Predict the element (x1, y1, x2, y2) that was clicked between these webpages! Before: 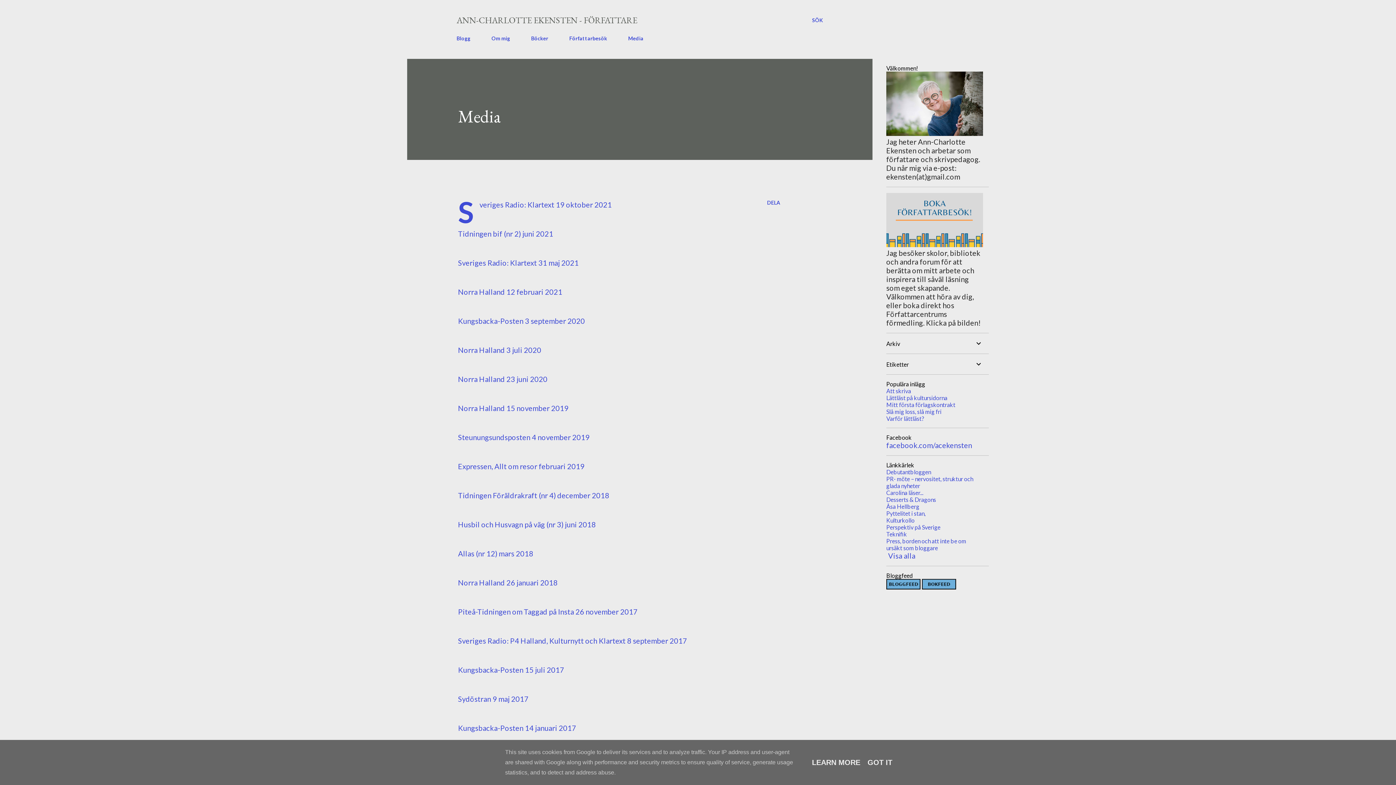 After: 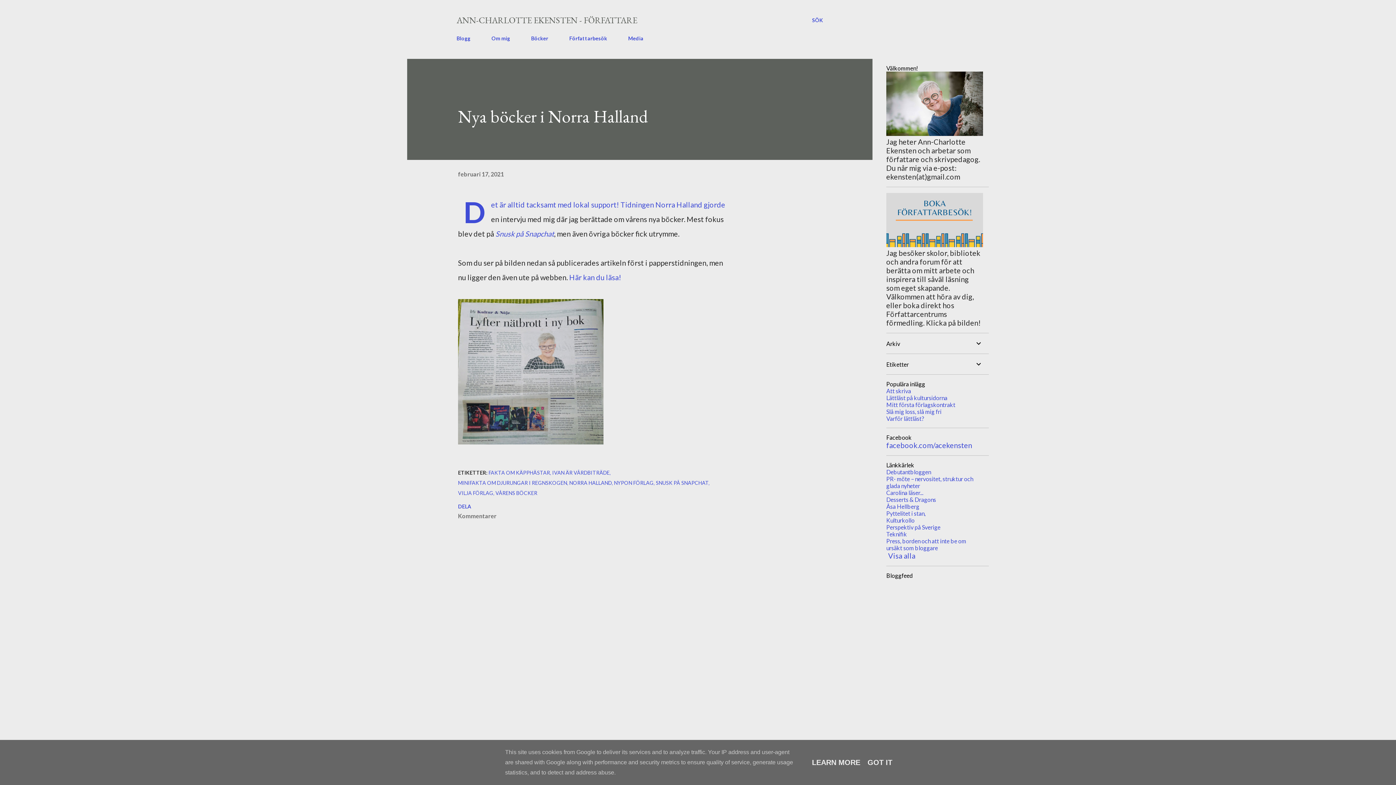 Action: bbox: (458, 287, 562, 296) label: Norra Halland 12 februari 2021